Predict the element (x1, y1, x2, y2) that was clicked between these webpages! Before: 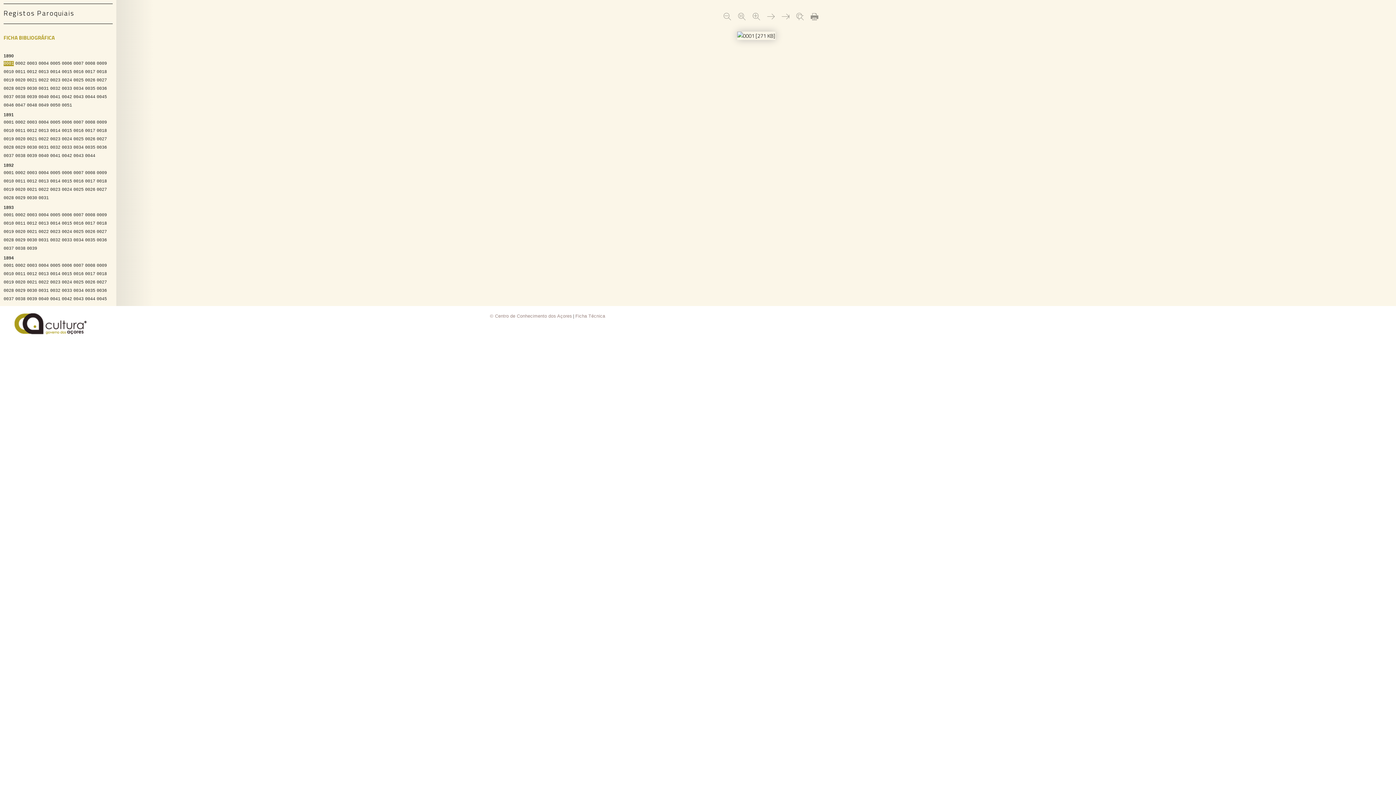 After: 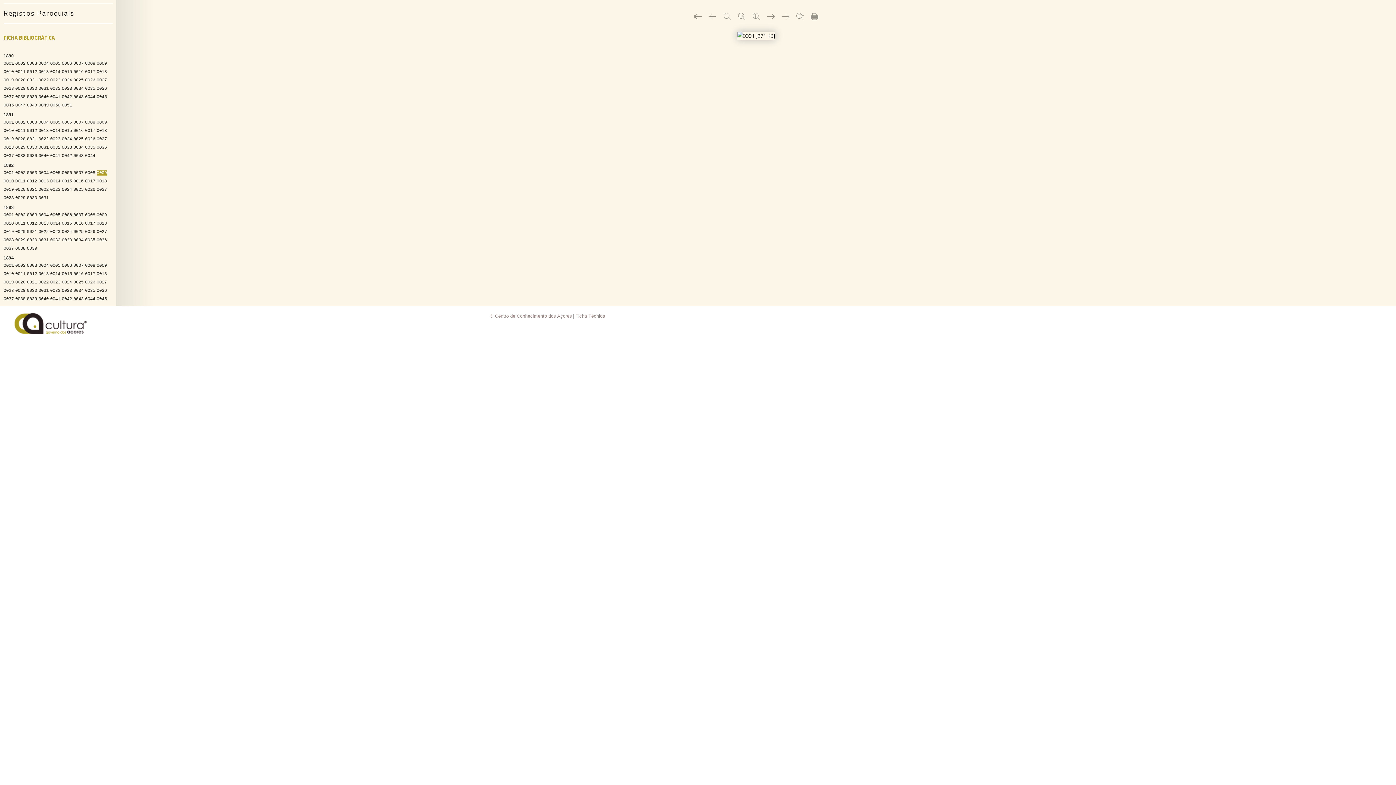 Action: label: 0009 bbox: (96, 170, 106, 175)